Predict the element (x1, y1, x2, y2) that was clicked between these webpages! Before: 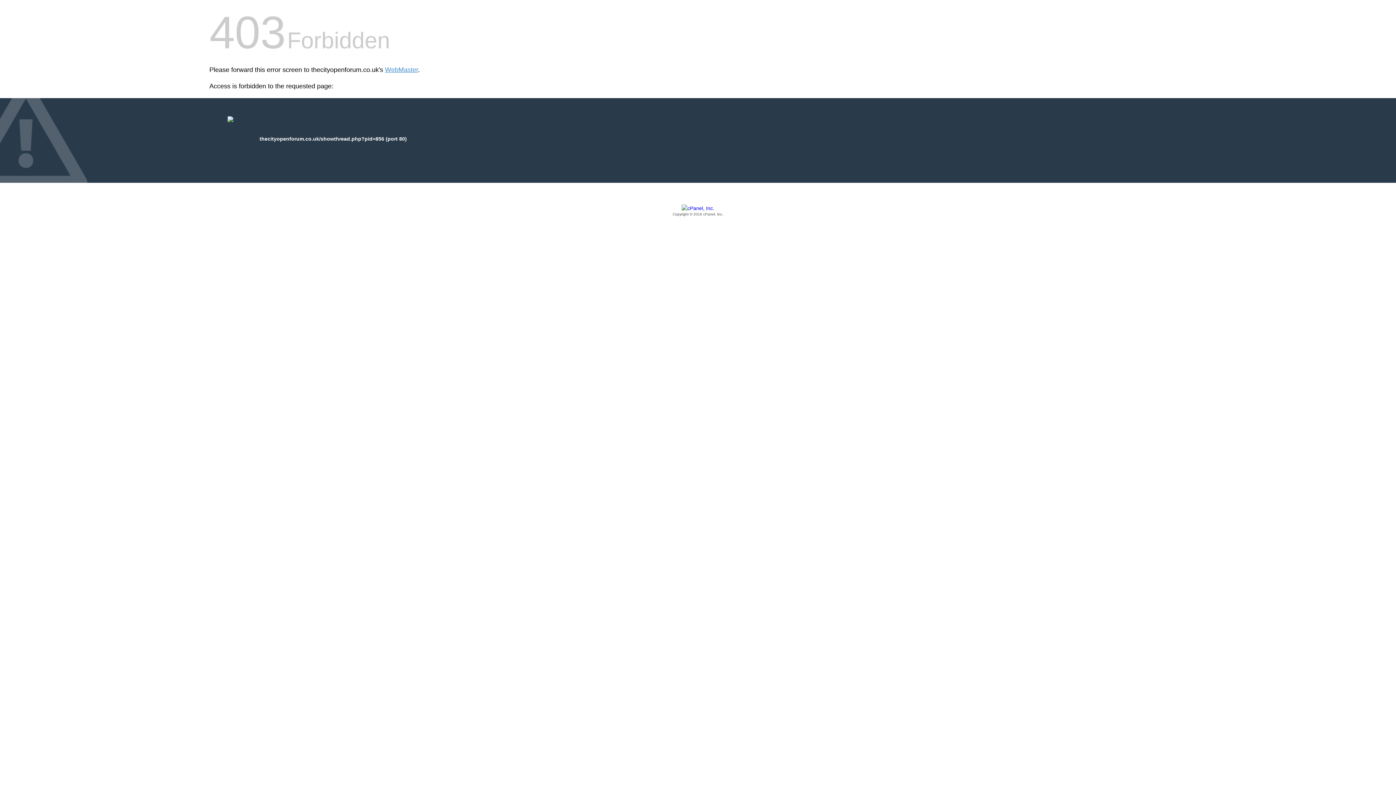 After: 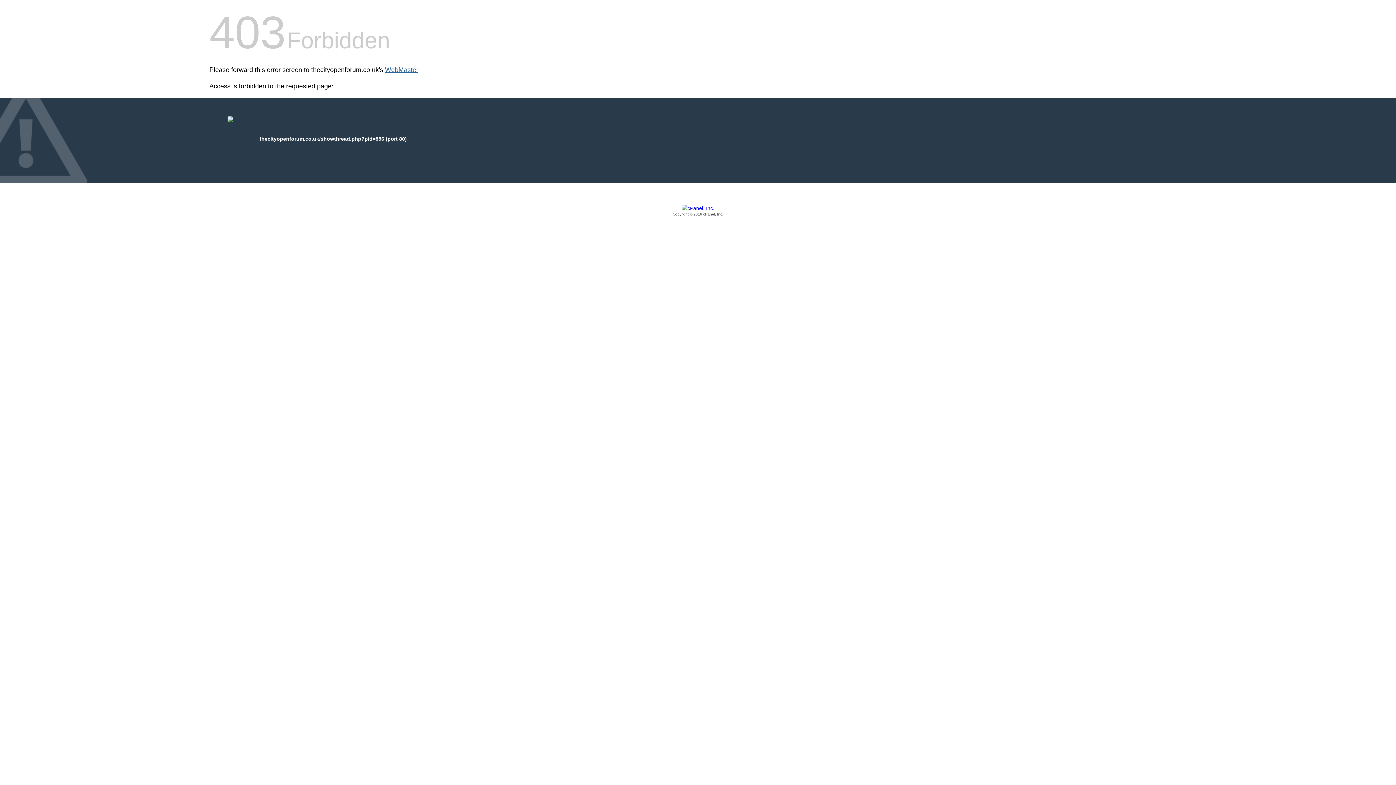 Action: label: WebMaster bbox: (385, 66, 418, 73)